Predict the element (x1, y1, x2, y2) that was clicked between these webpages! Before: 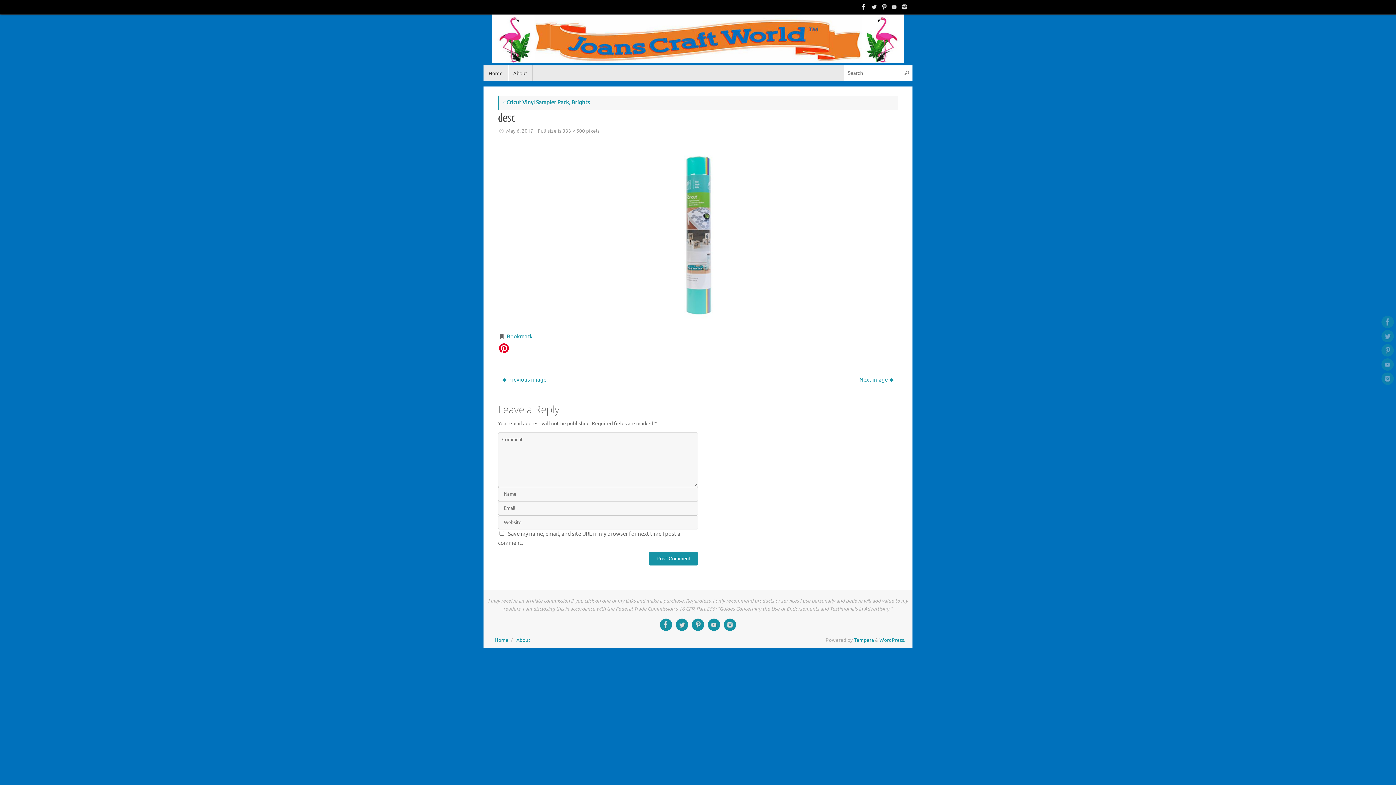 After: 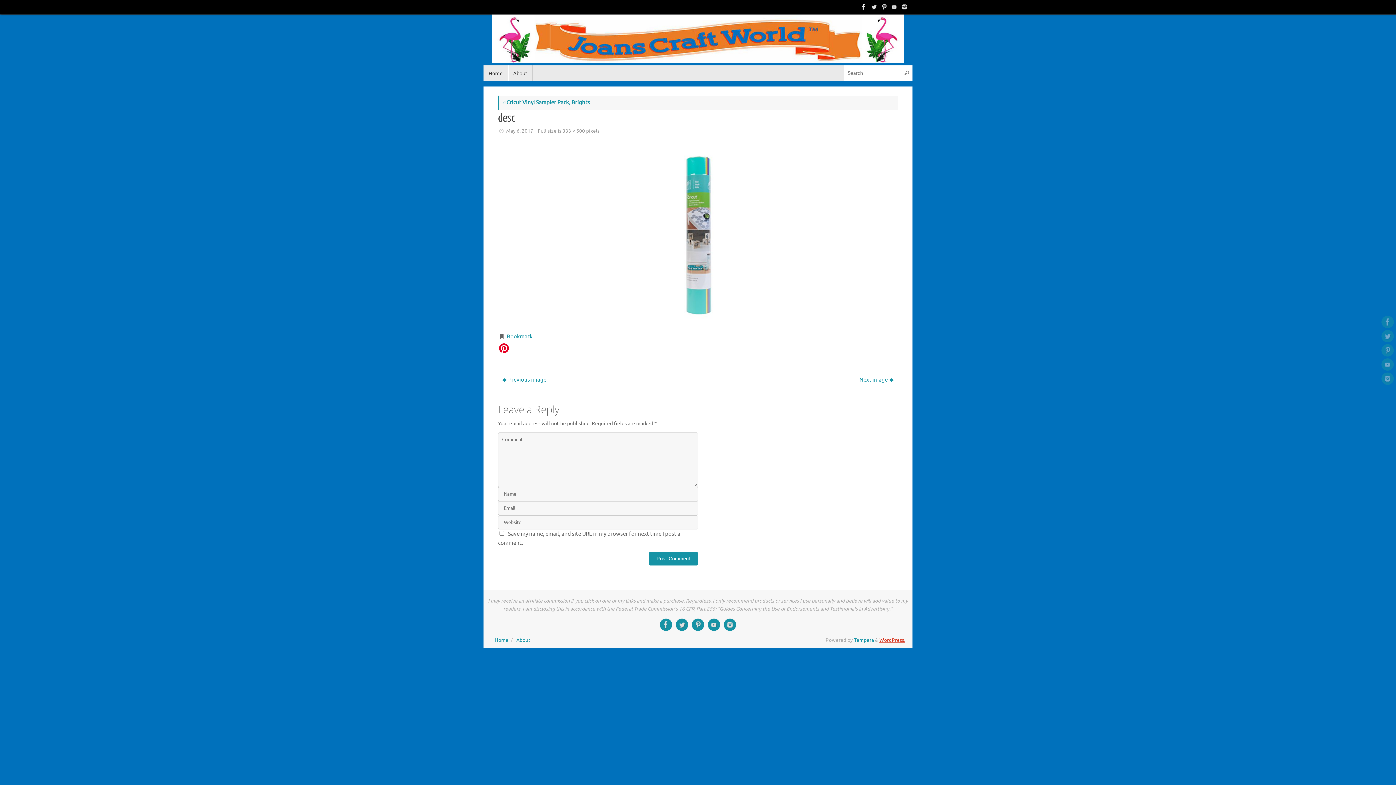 Action: label: WordPress. bbox: (879, 637, 905, 643)